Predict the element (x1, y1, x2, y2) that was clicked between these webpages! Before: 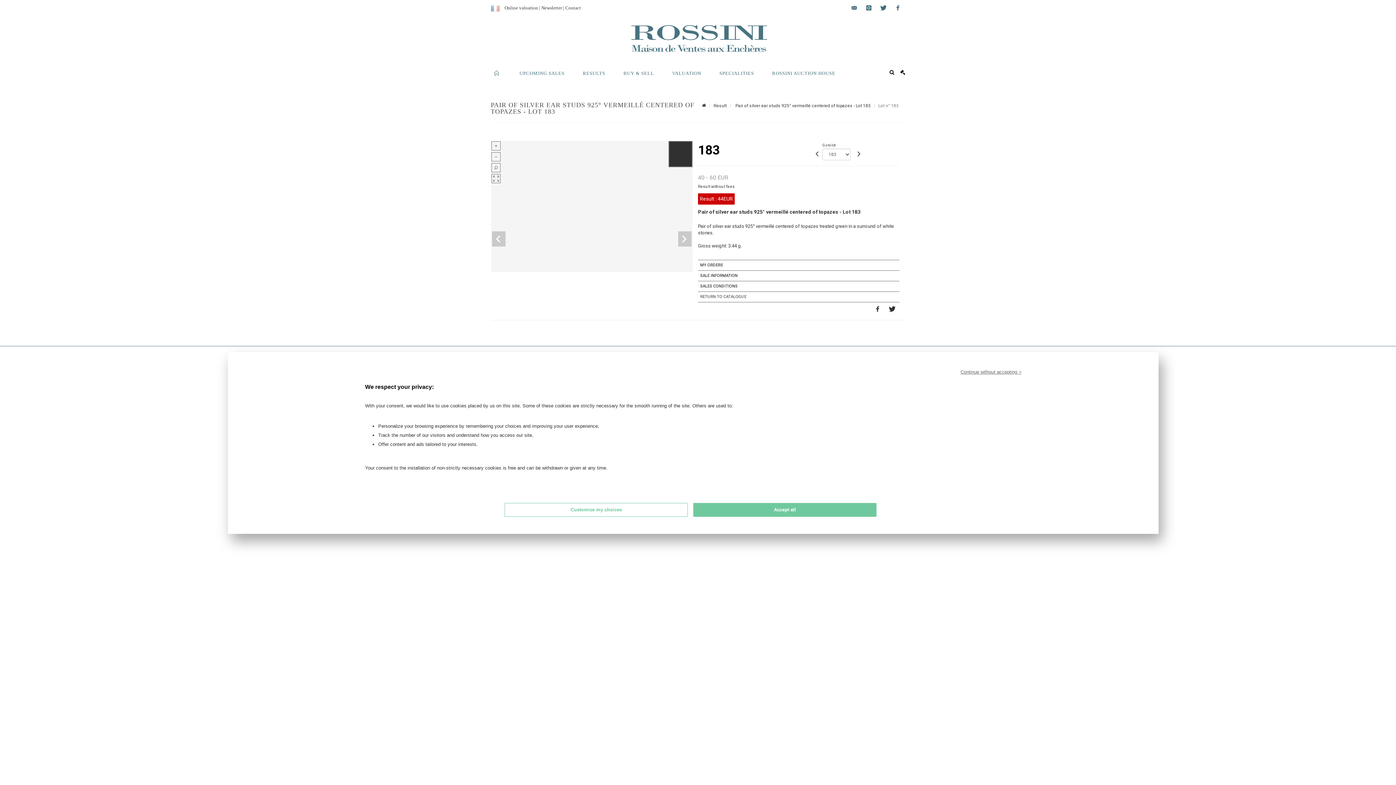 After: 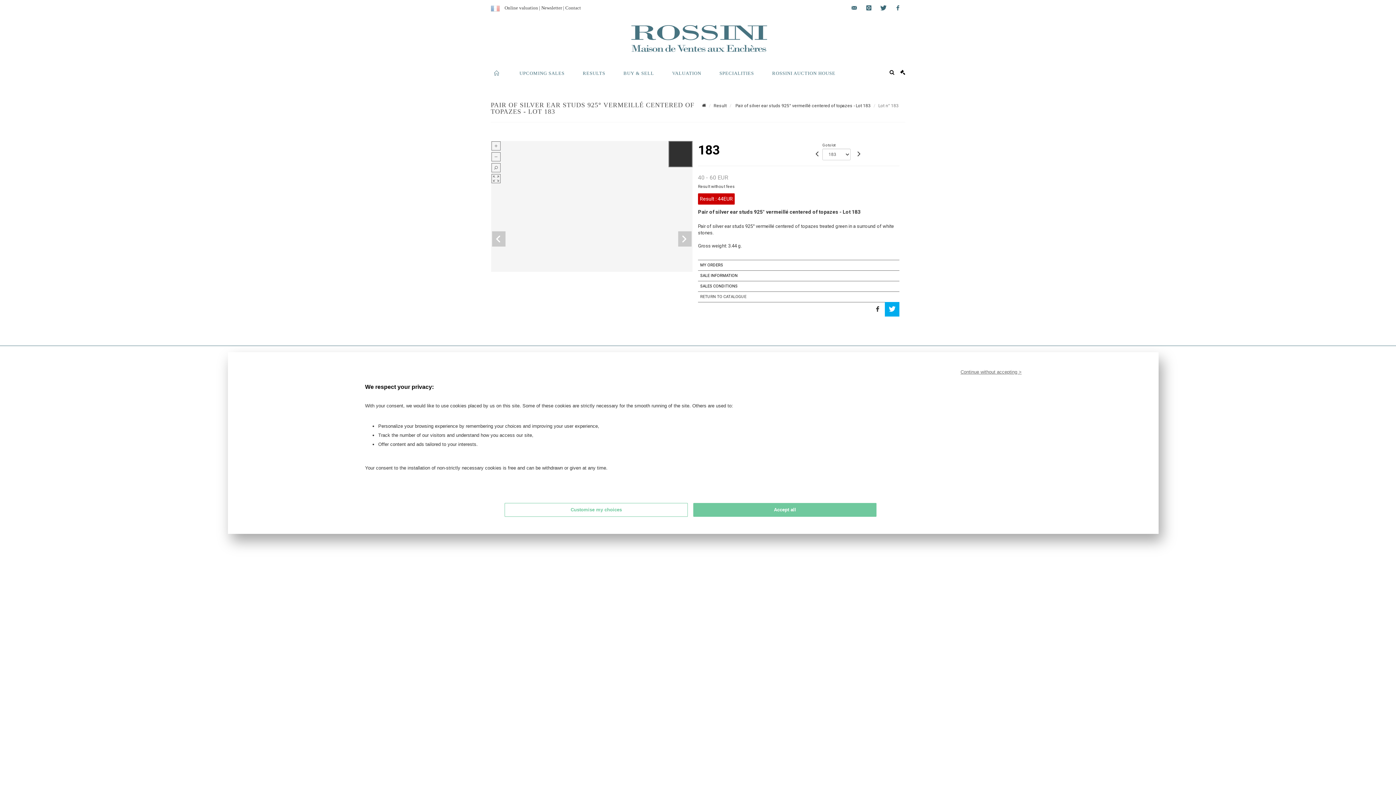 Action: bbox: (885, 302, 899, 316)